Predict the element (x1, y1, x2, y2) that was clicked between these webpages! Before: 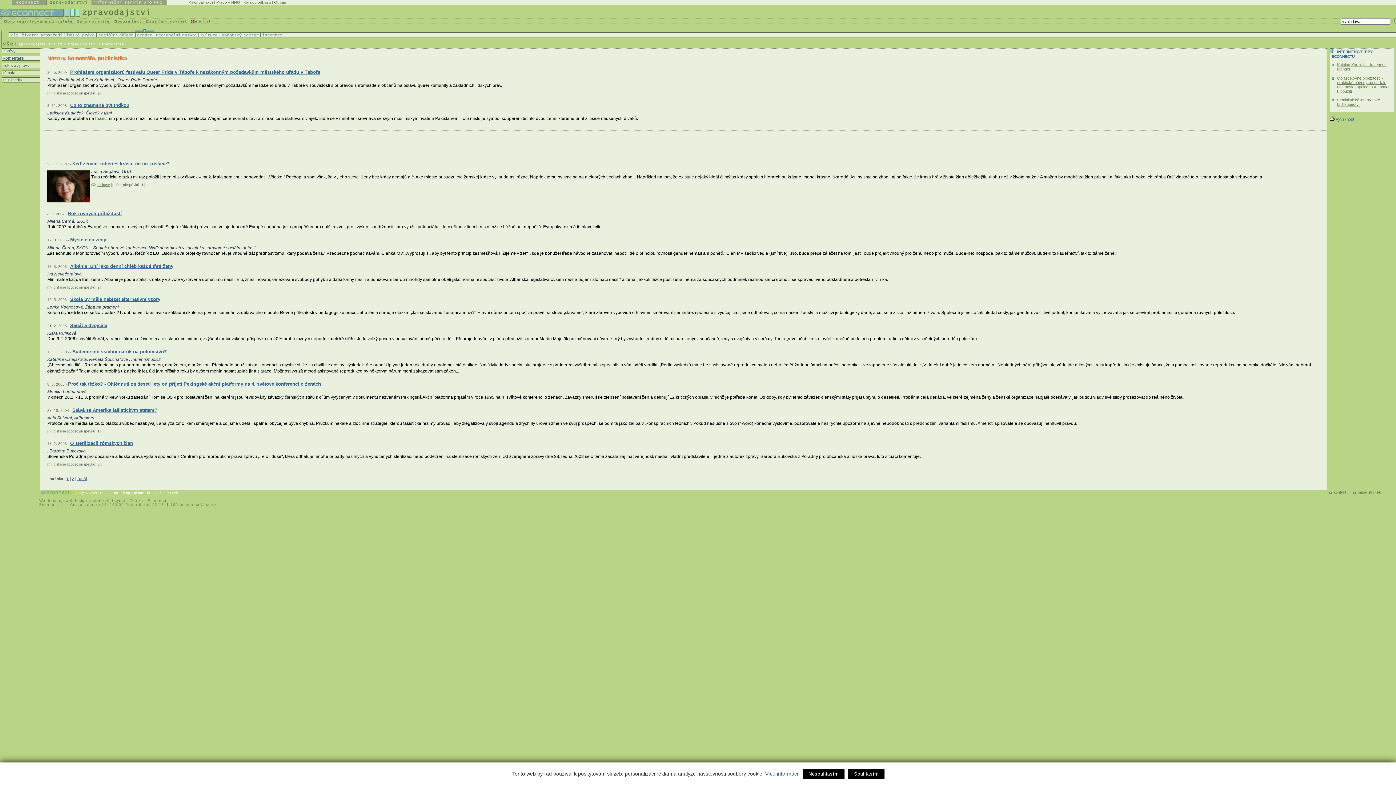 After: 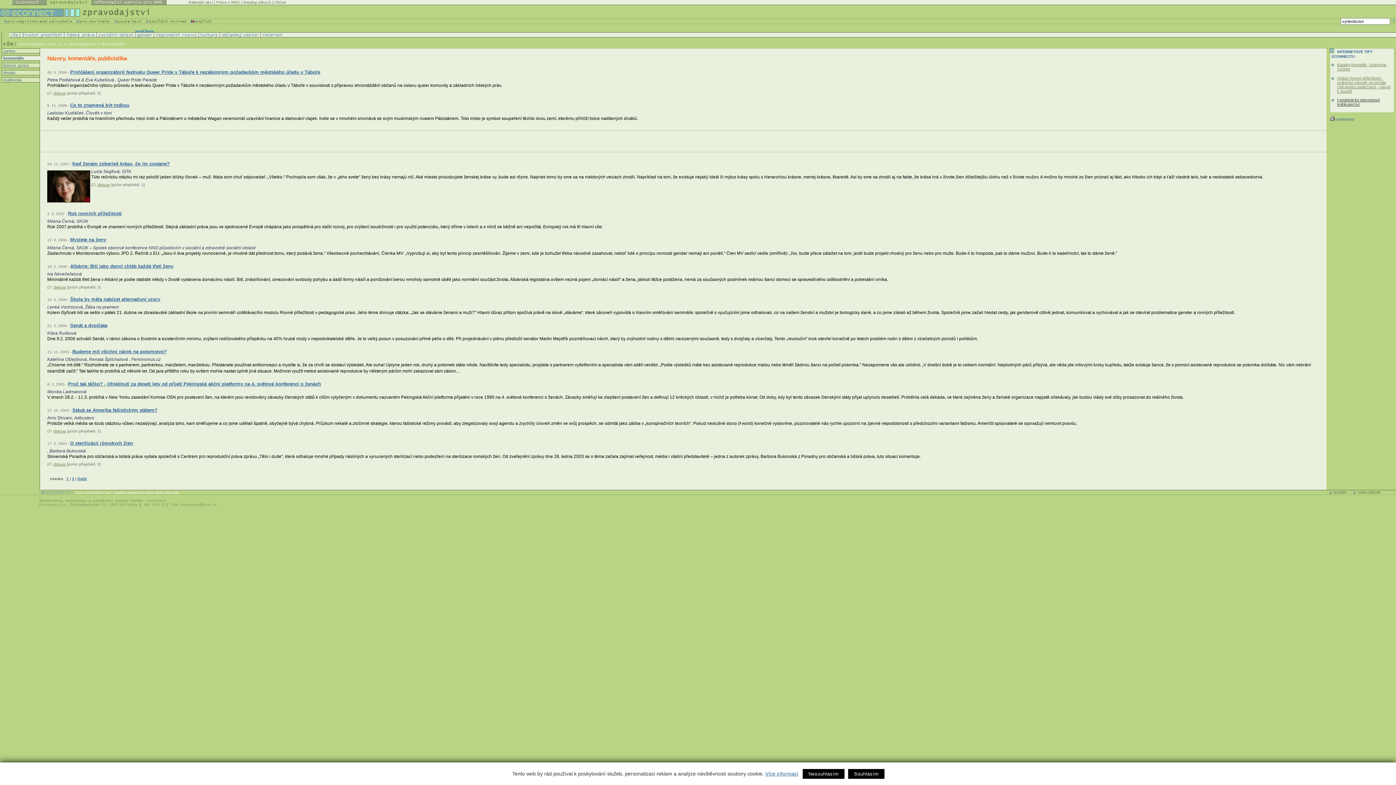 Action: label: Feministické internetové knihkupectví bbox: (1337, 97, 1380, 106)